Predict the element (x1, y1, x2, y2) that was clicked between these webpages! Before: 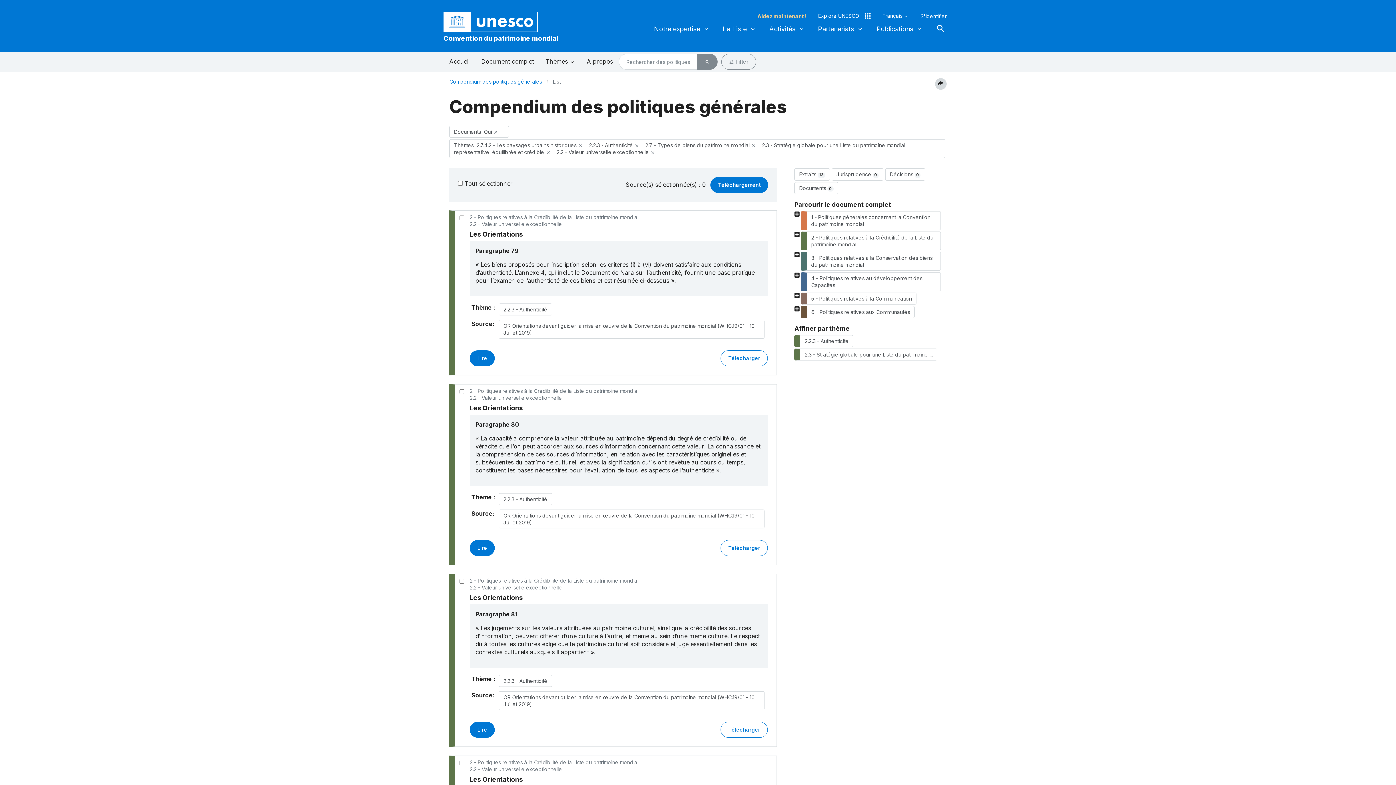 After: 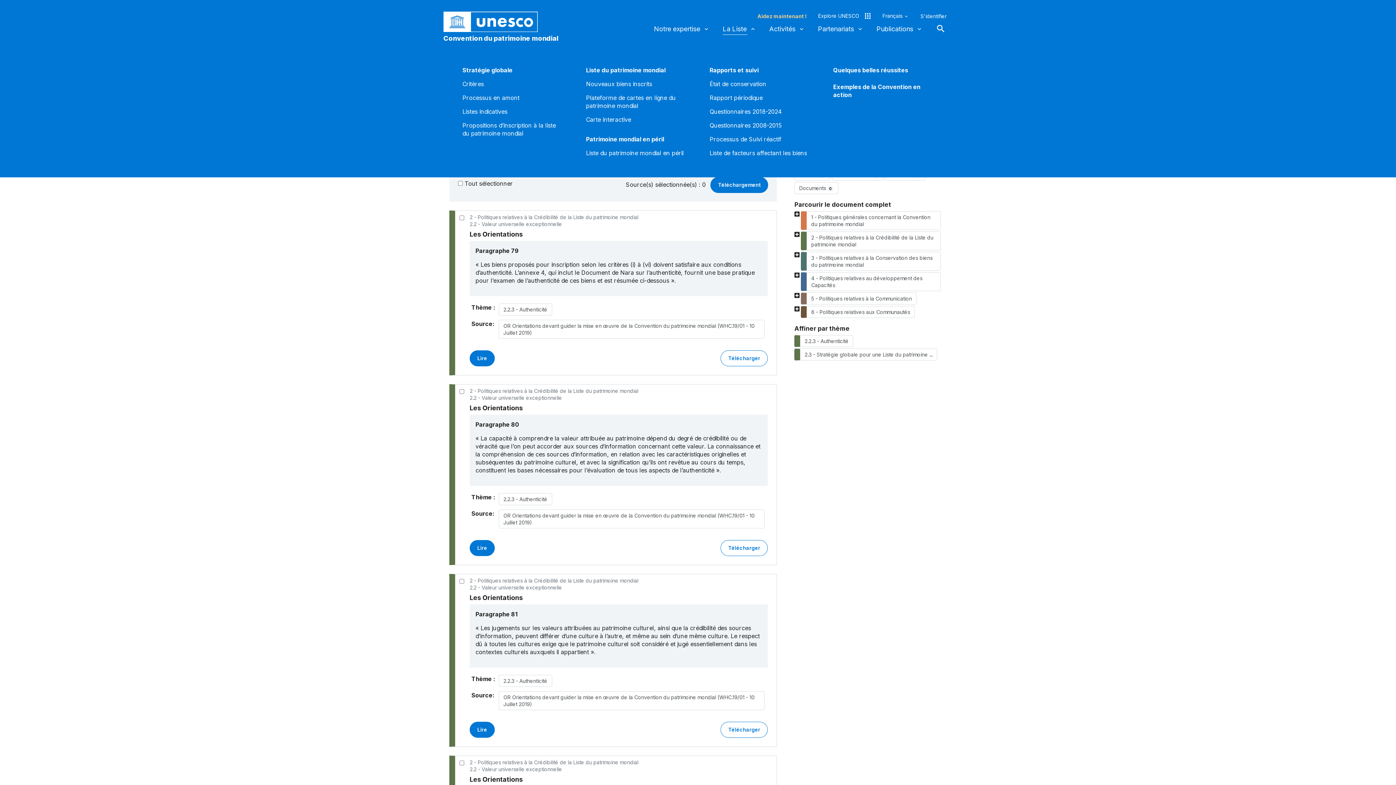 Action: label: La Liste bbox: (722, 20, 756, 37)